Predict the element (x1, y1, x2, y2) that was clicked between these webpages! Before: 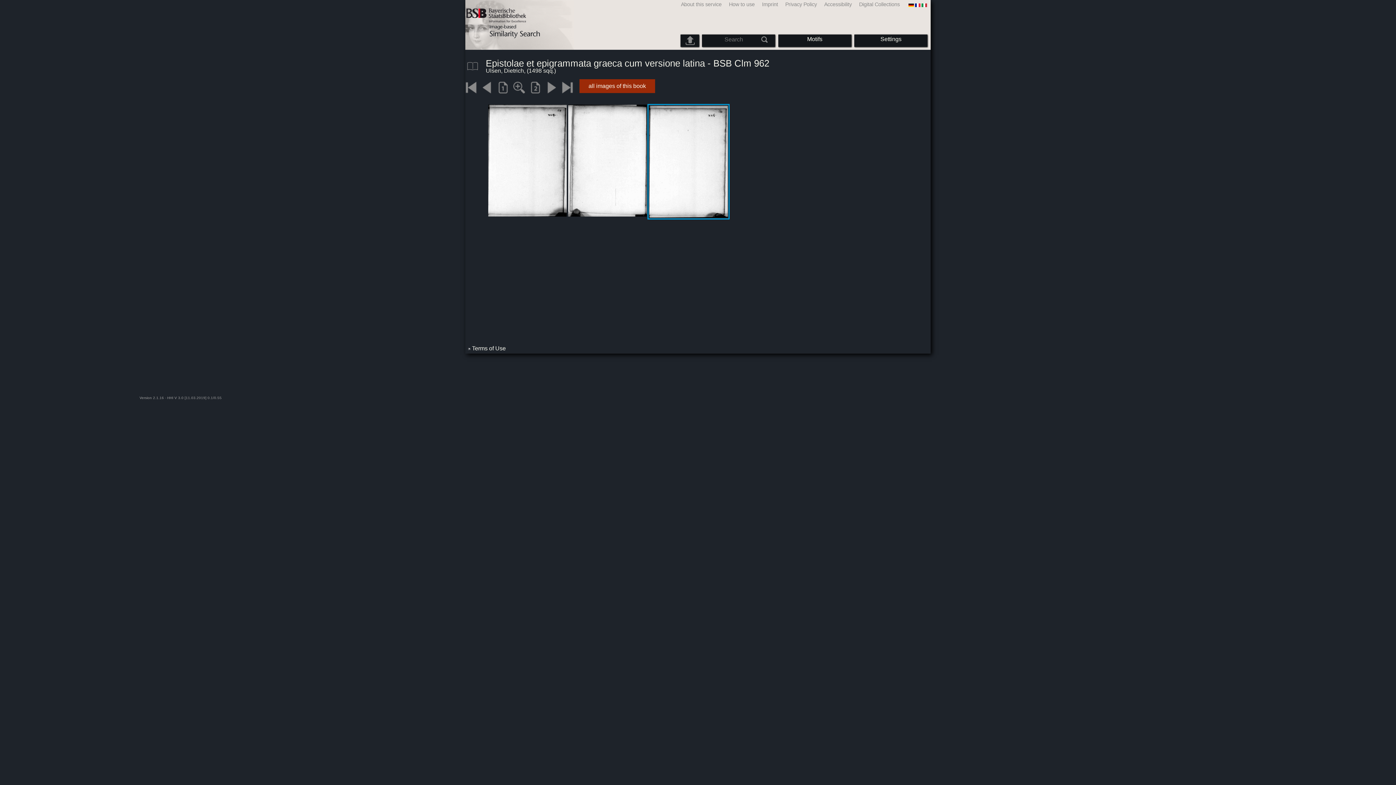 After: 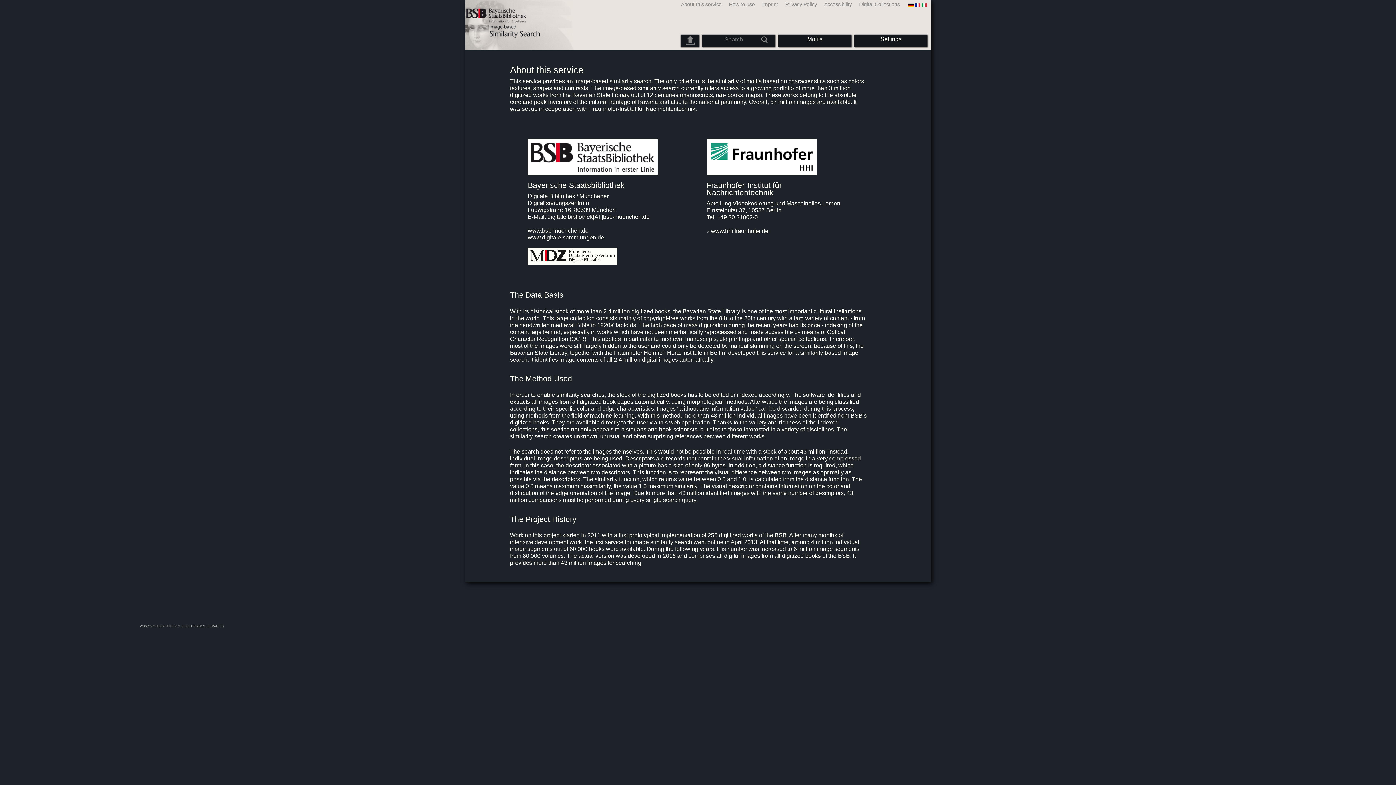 Action: label: About this service bbox: (675, 1, 723, 7)